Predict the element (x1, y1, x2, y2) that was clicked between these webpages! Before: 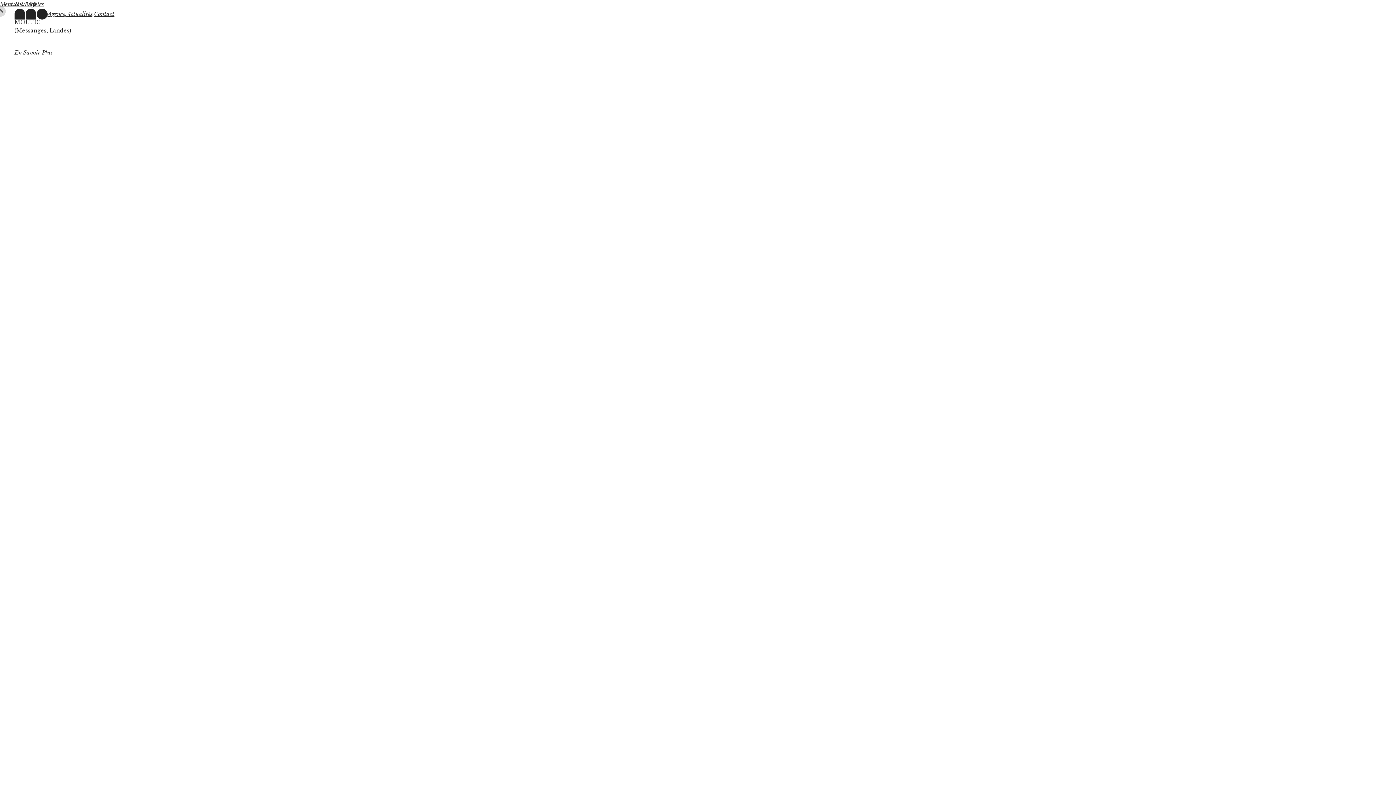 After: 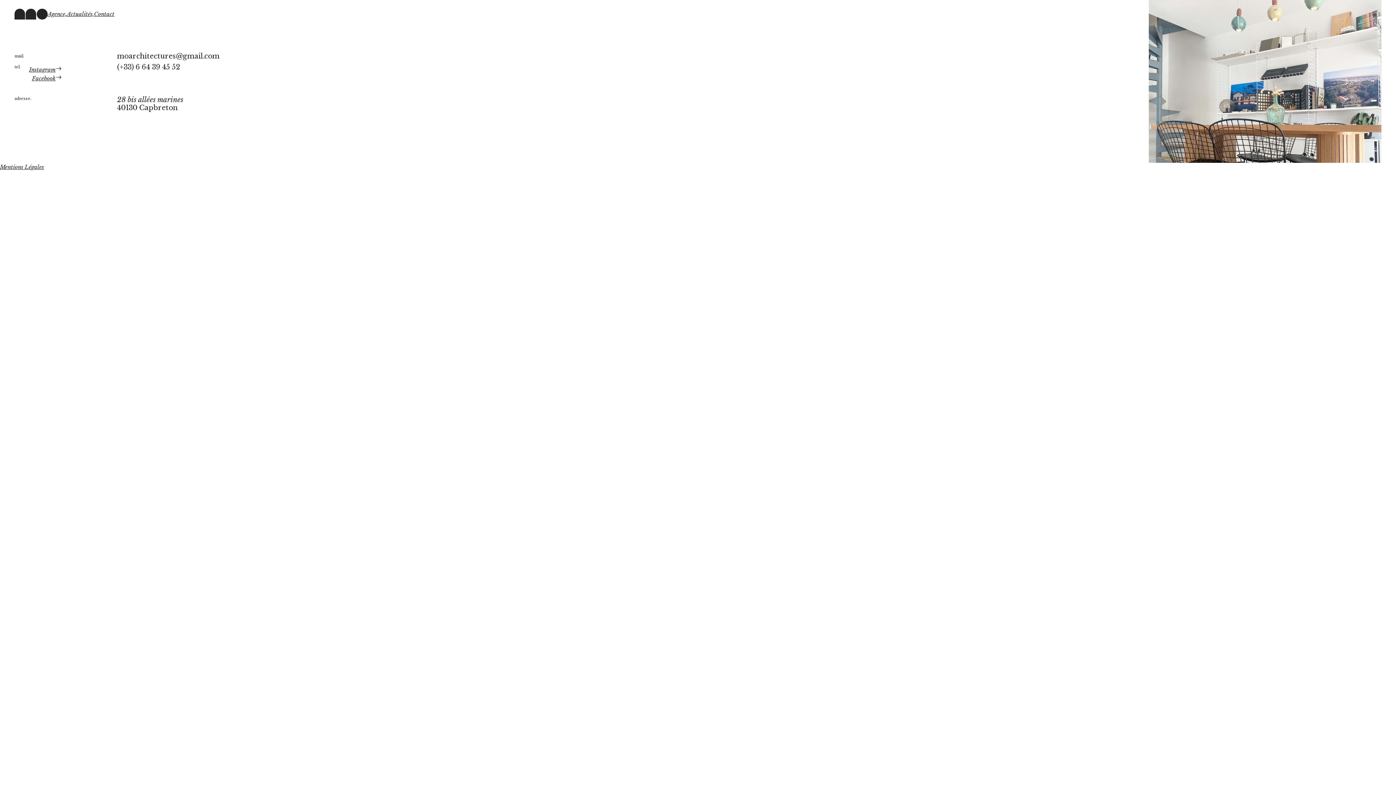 Action: bbox: (94, 9, 114, 18) label: Contact